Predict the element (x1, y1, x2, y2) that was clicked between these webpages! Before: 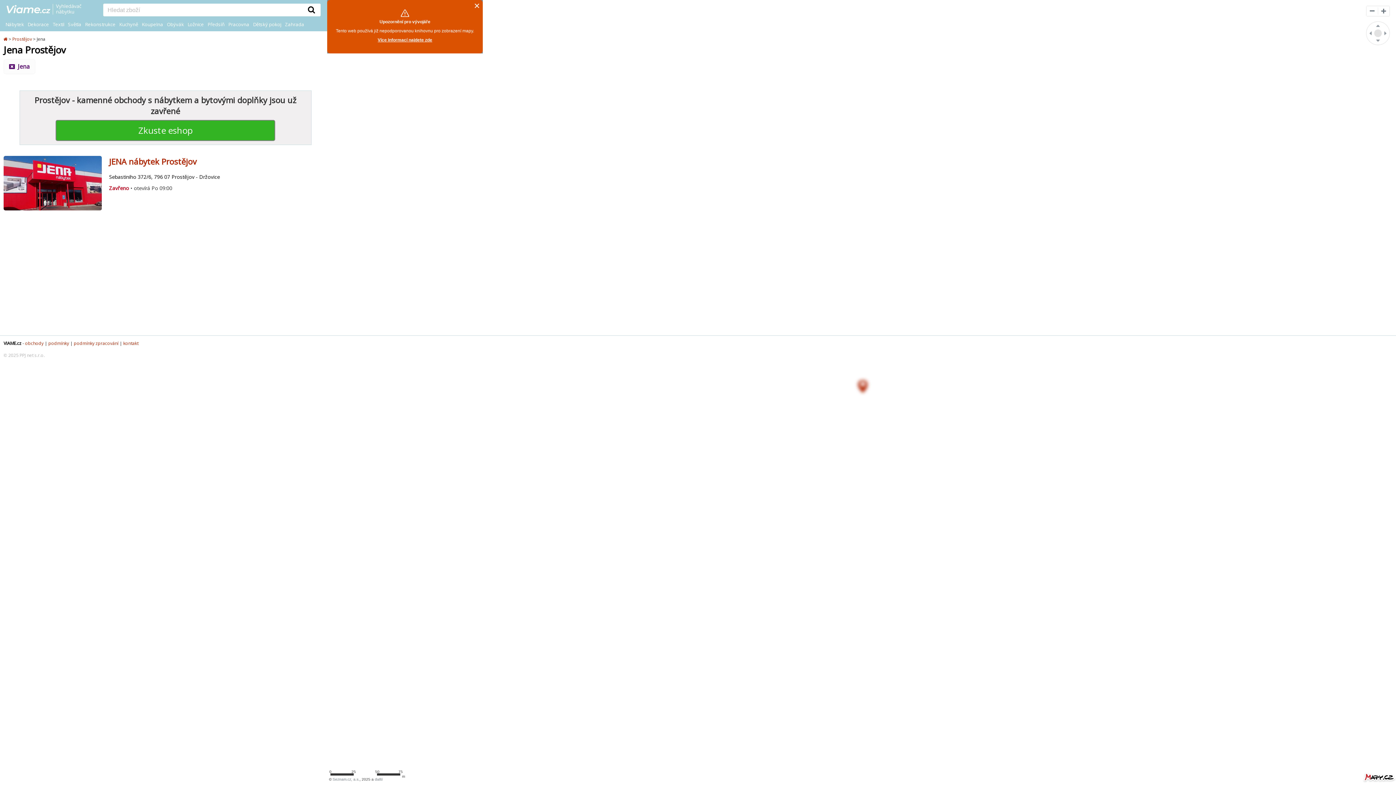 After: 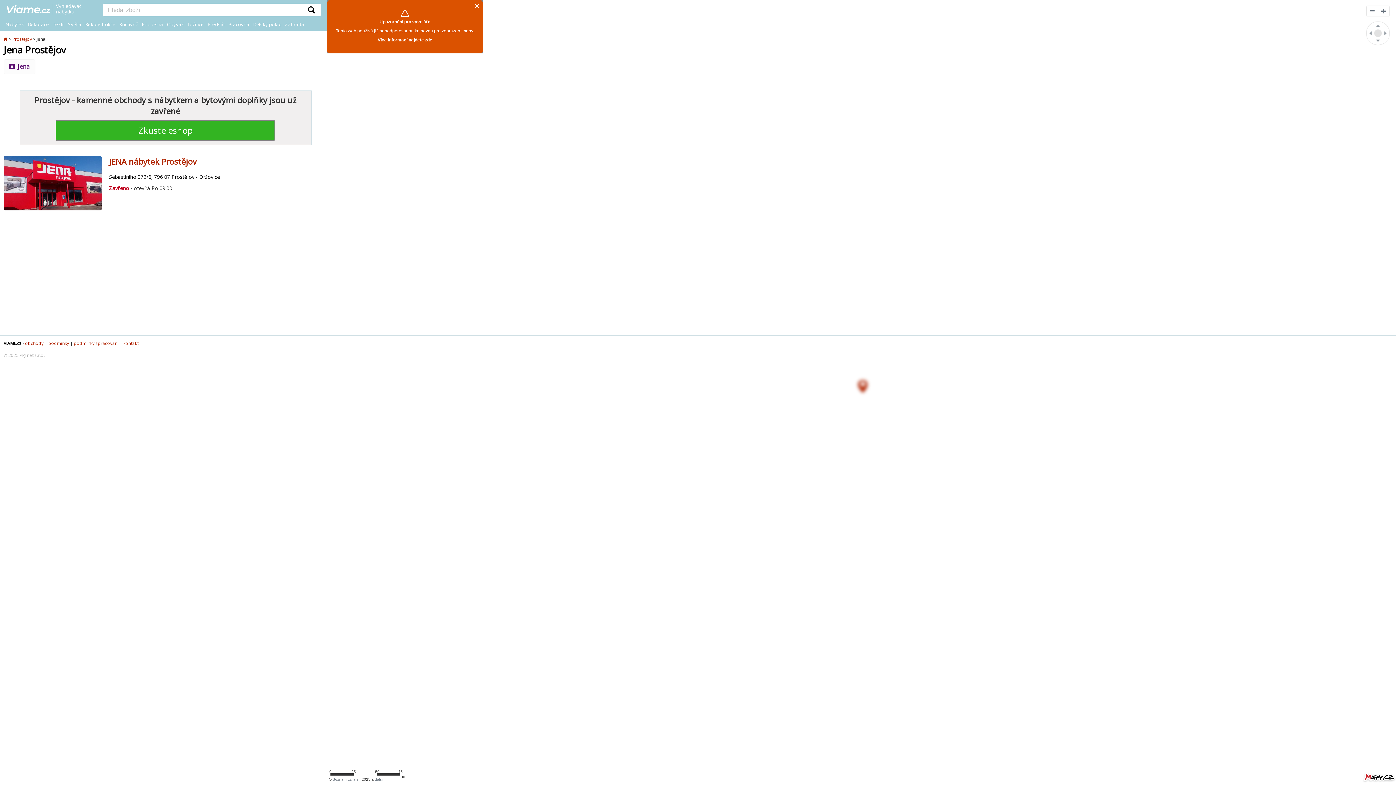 Action: label: Seznam.cz, a.s. bbox: (332, 777, 359, 781)